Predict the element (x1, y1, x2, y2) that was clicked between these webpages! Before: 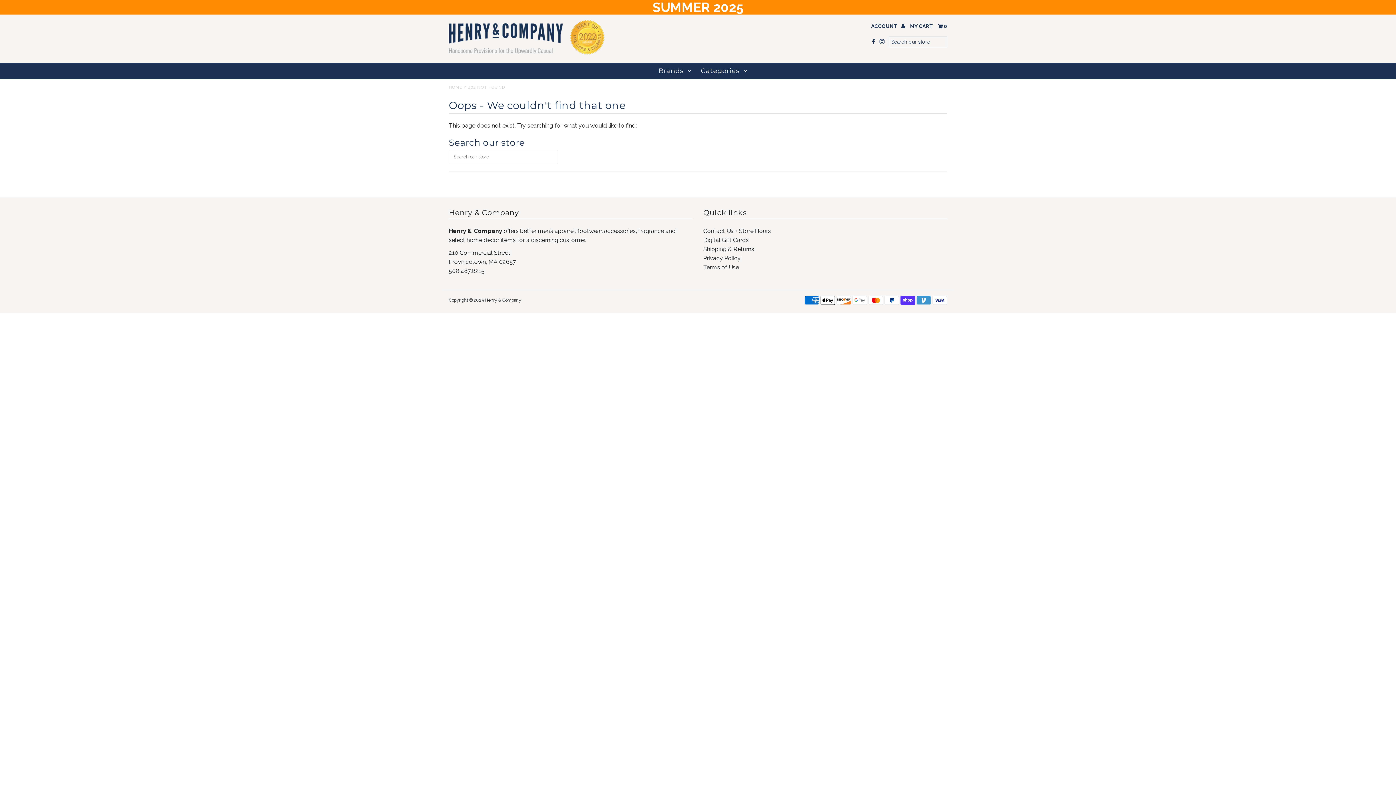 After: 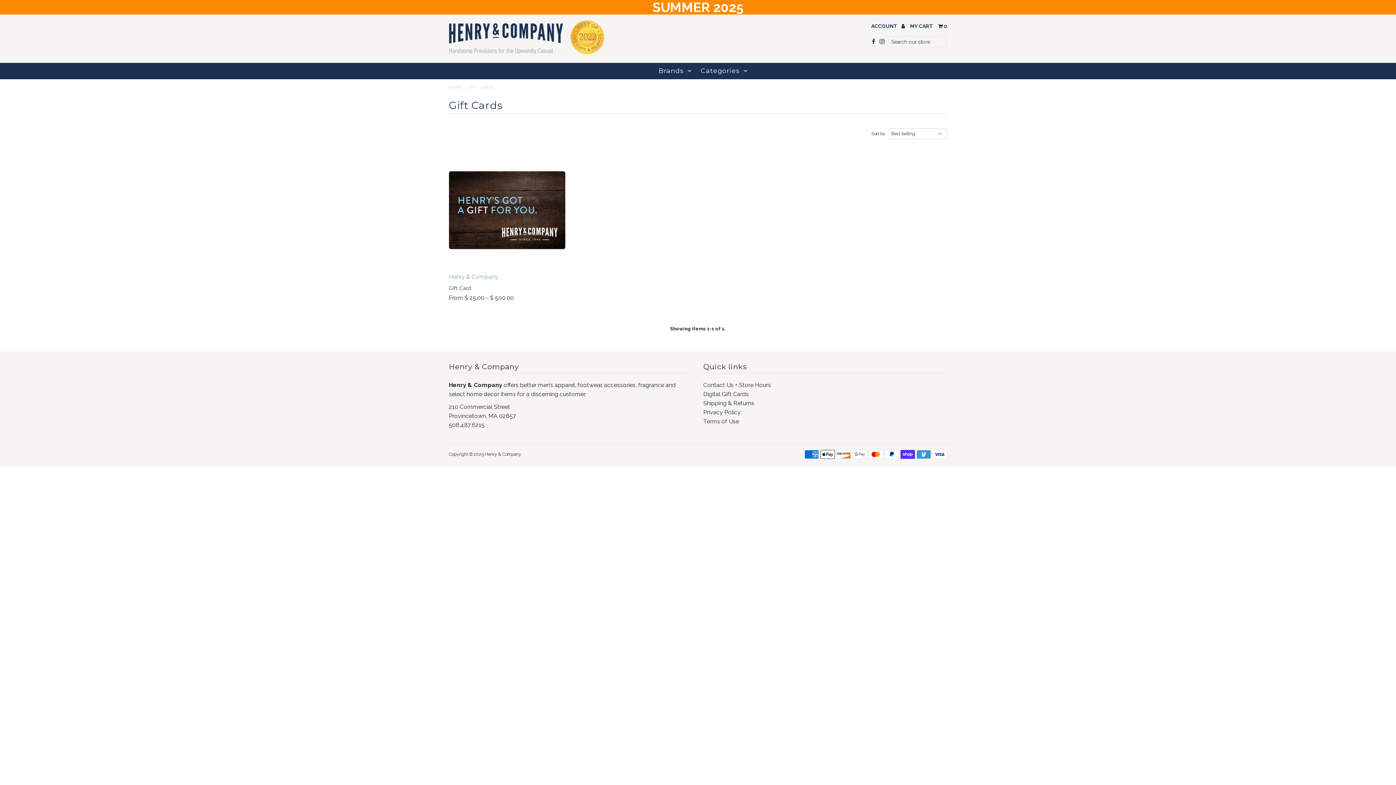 Action: label: Digital Gift Cards bbox: (703, 236, 748, 243)